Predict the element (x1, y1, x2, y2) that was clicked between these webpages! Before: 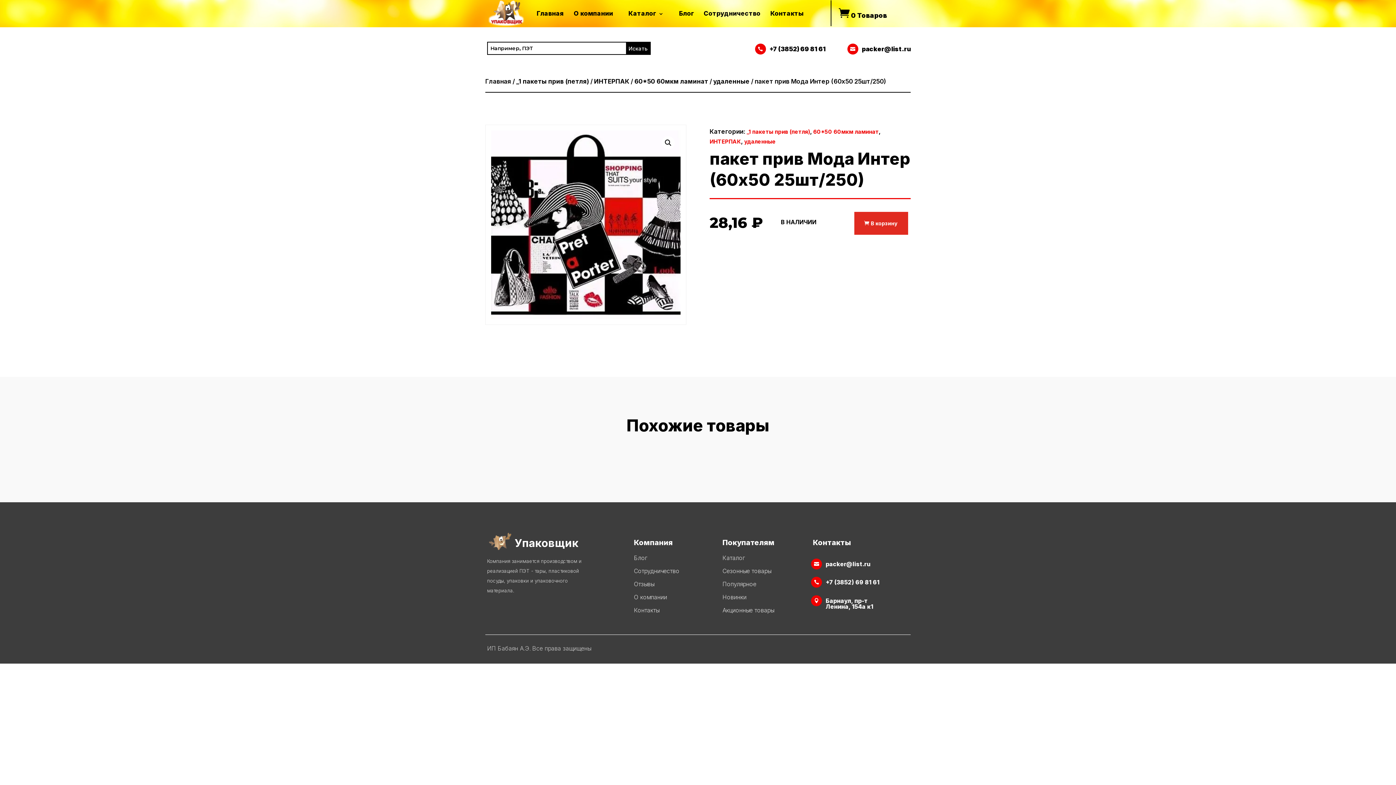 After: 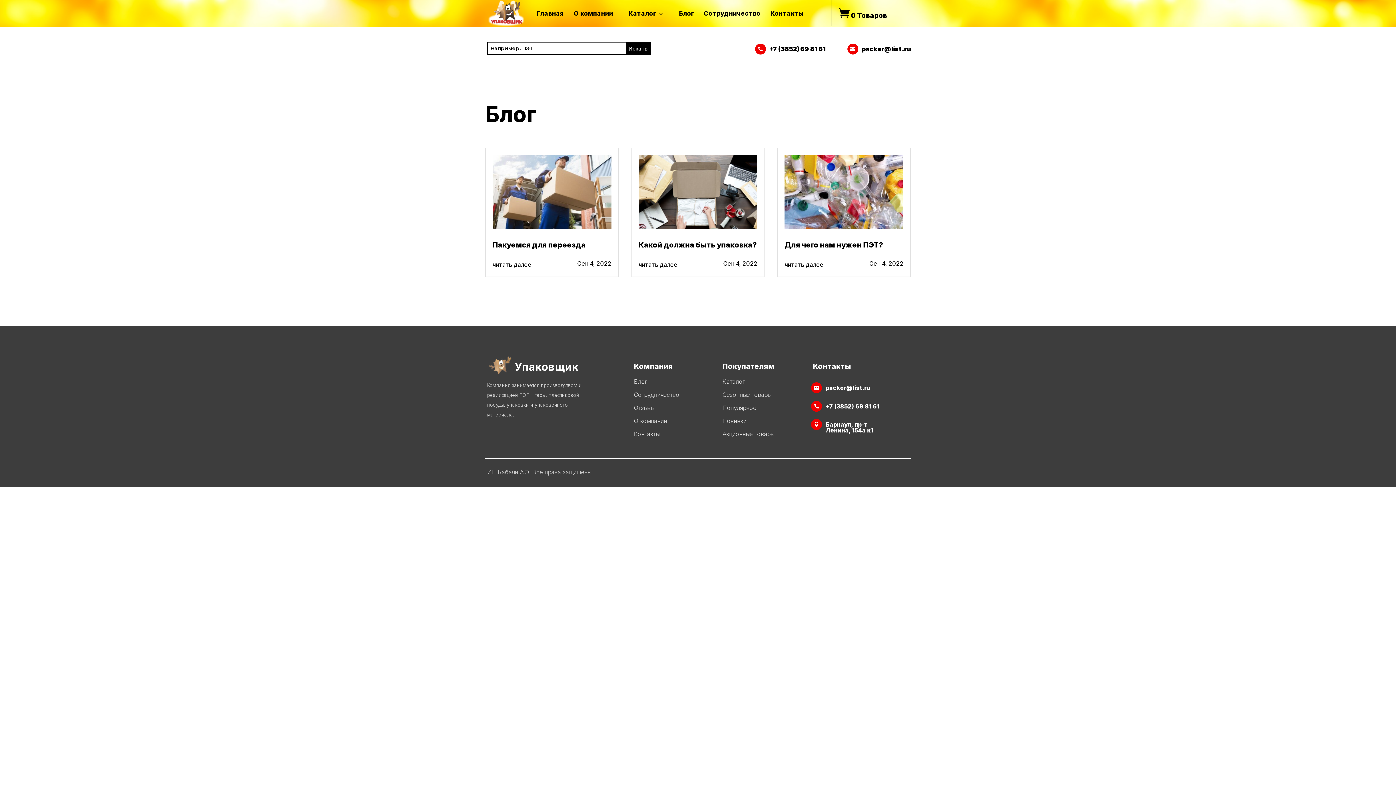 Action: bbox: (679, 0, 694, 27) label: Блог